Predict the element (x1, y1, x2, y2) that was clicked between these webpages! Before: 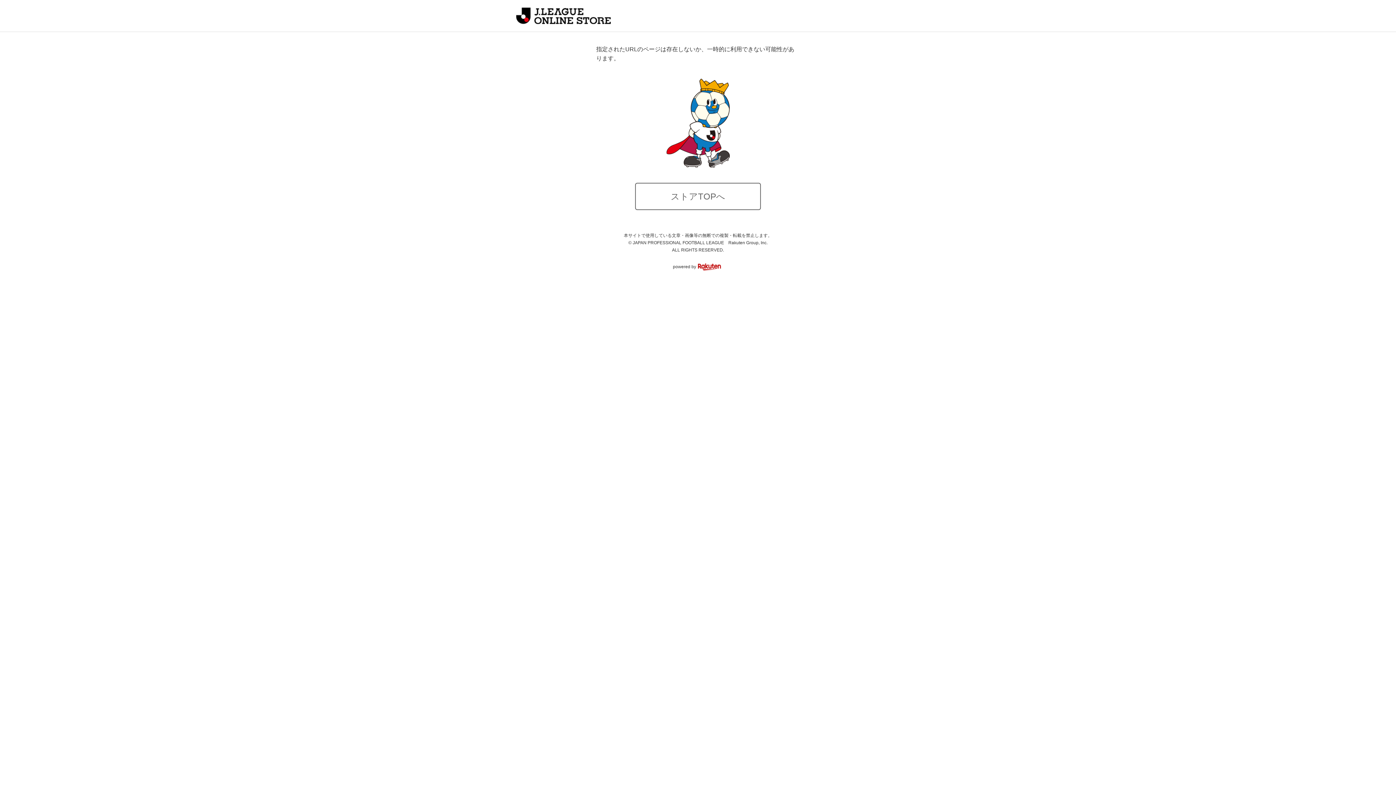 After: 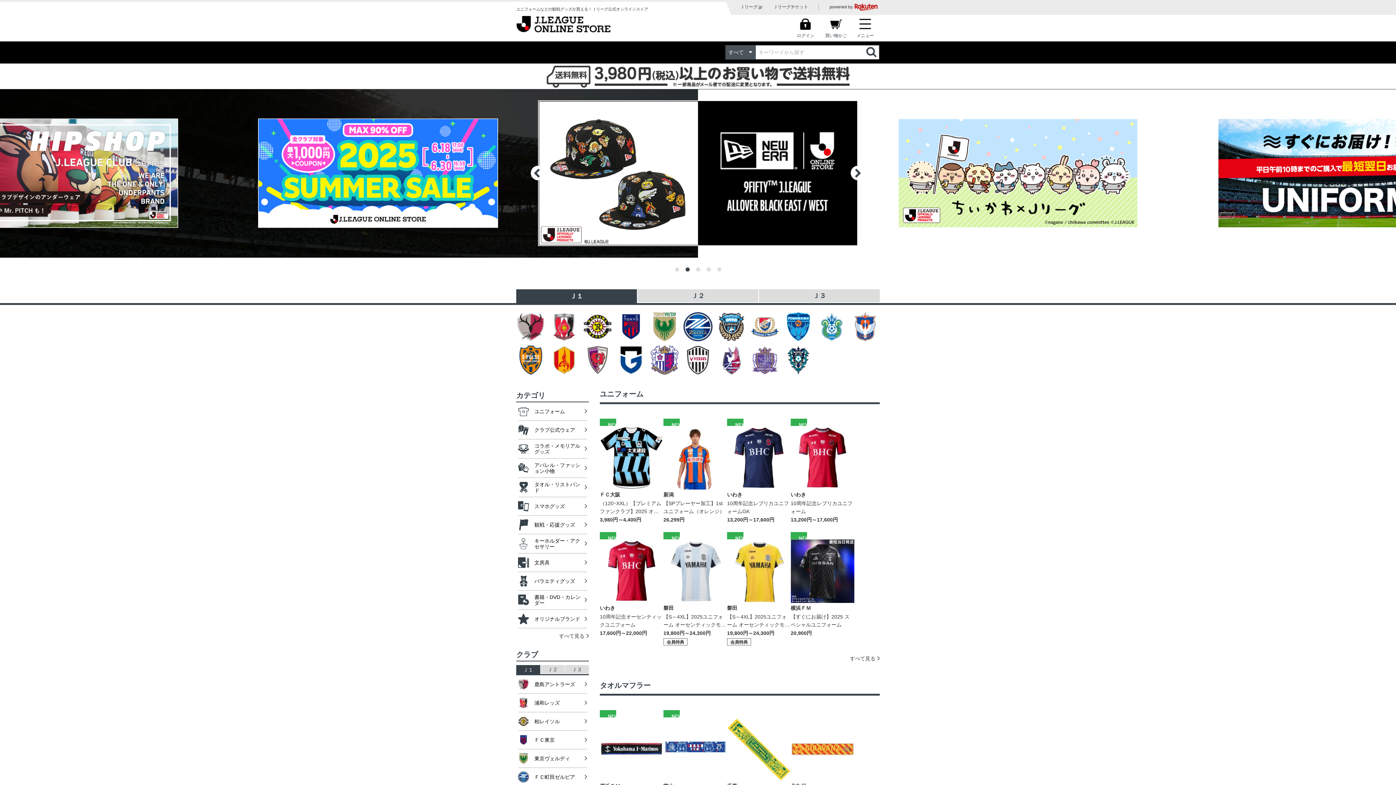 Action: bbox: (635, 182, 761, 210) label: ストアTOPへ